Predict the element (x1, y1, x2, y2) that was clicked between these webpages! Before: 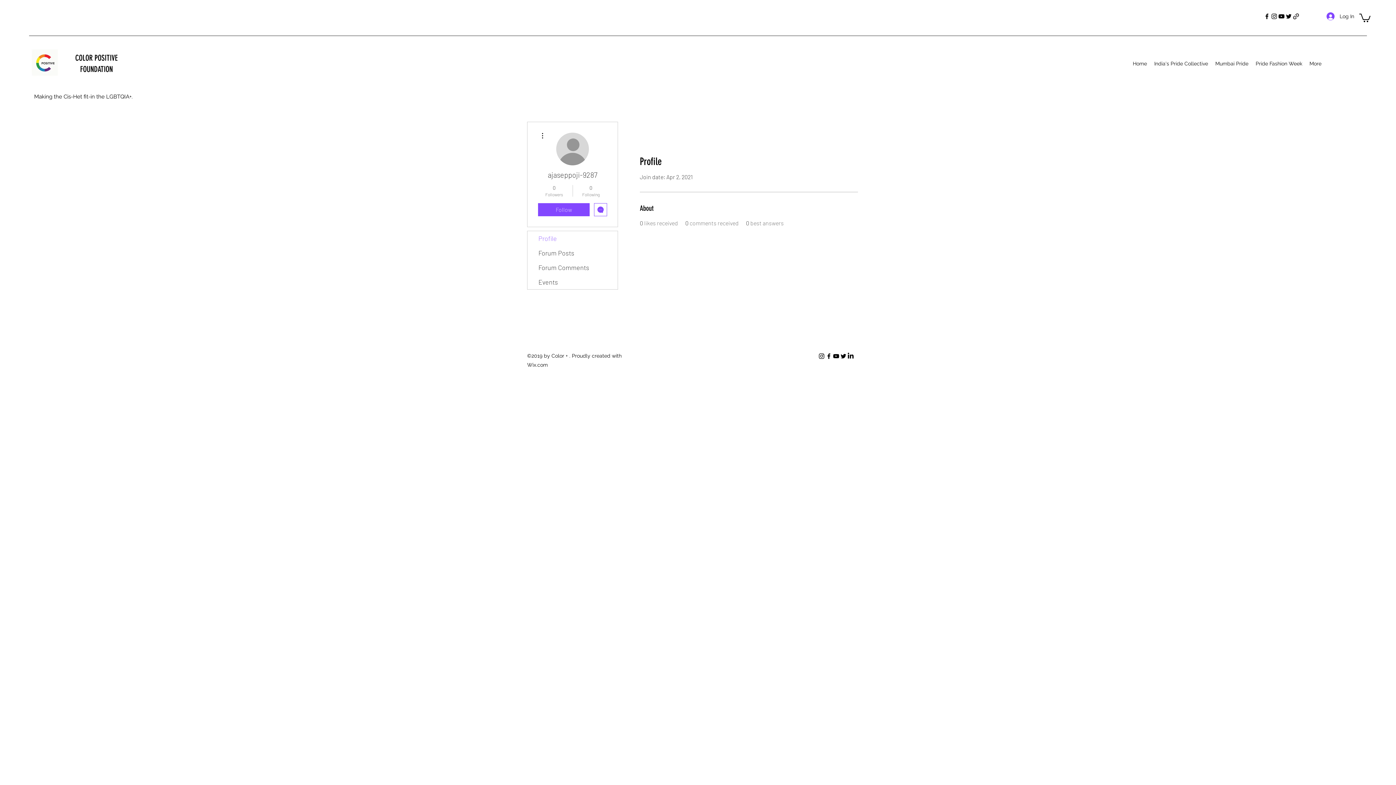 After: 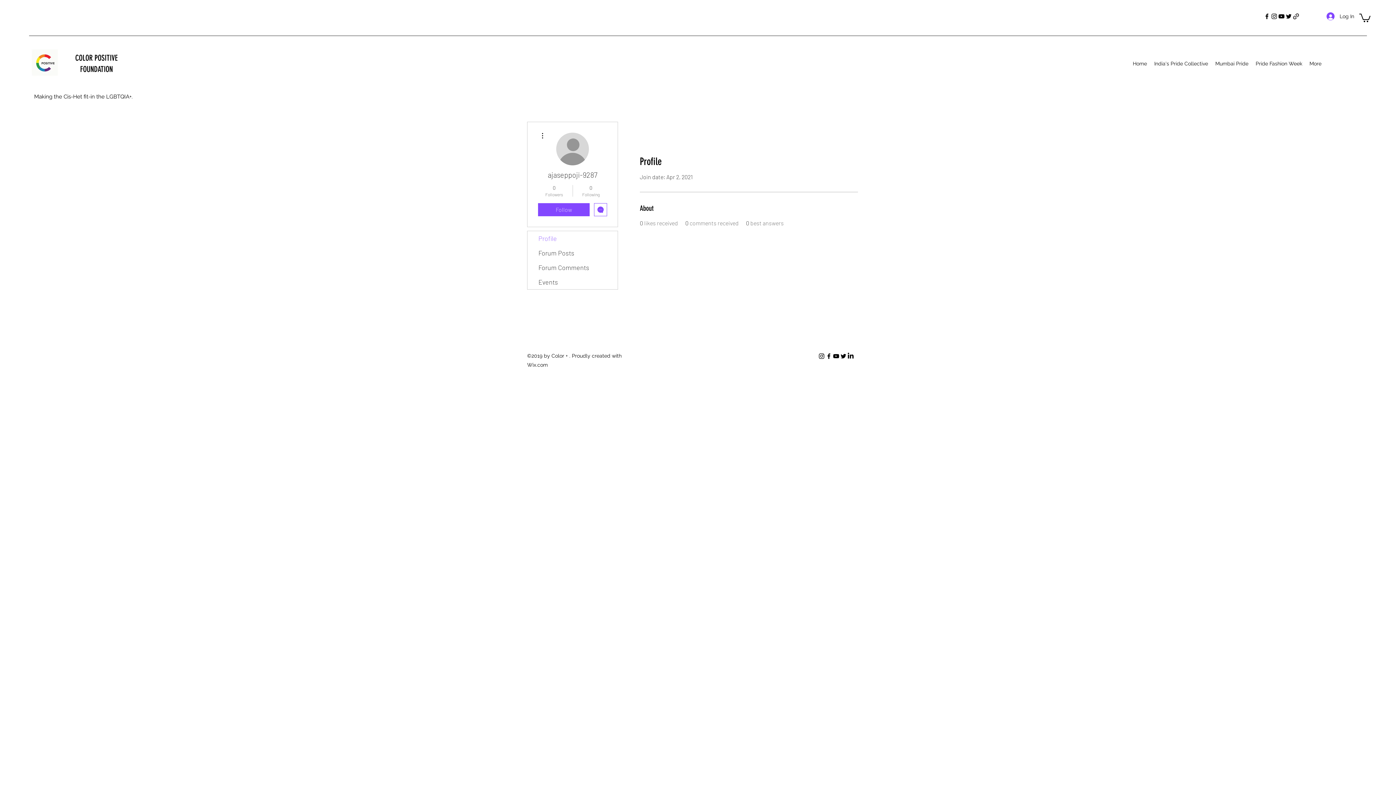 Action: bbox: (1292, 12, 1300, 20) label: generic-social-link